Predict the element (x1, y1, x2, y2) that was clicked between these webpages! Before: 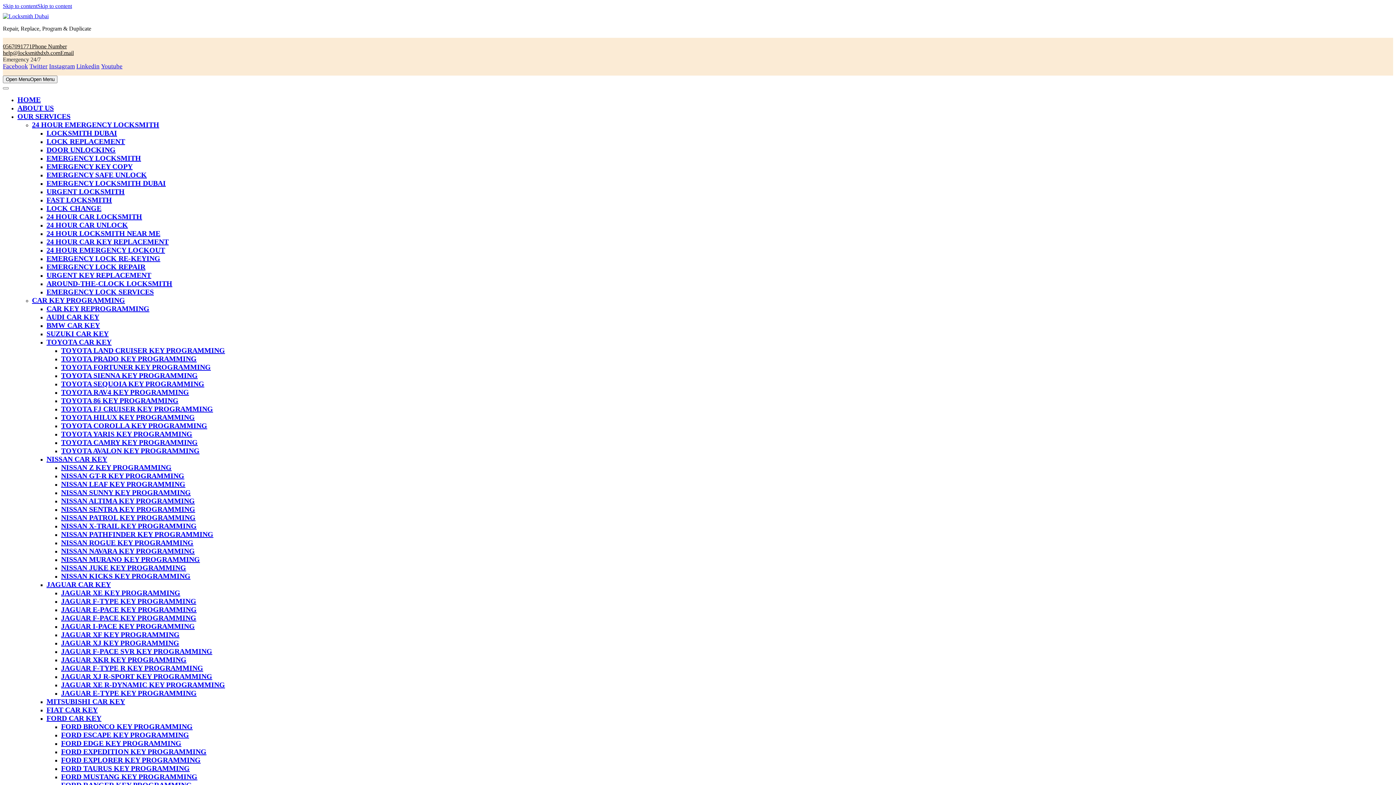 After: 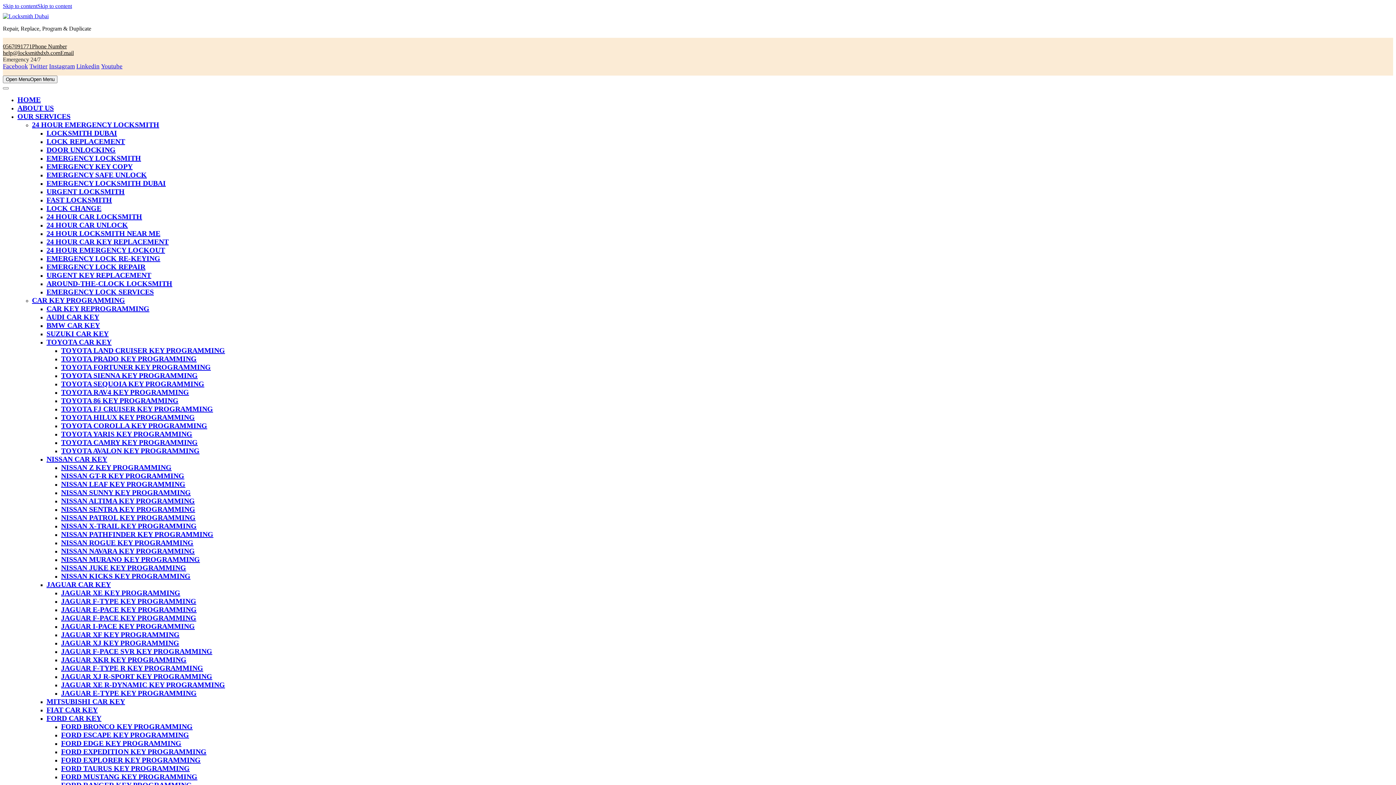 Action: bbox: (61, 513, 195, 521) label: NISSAN PATROL KEY PROGRAMMING